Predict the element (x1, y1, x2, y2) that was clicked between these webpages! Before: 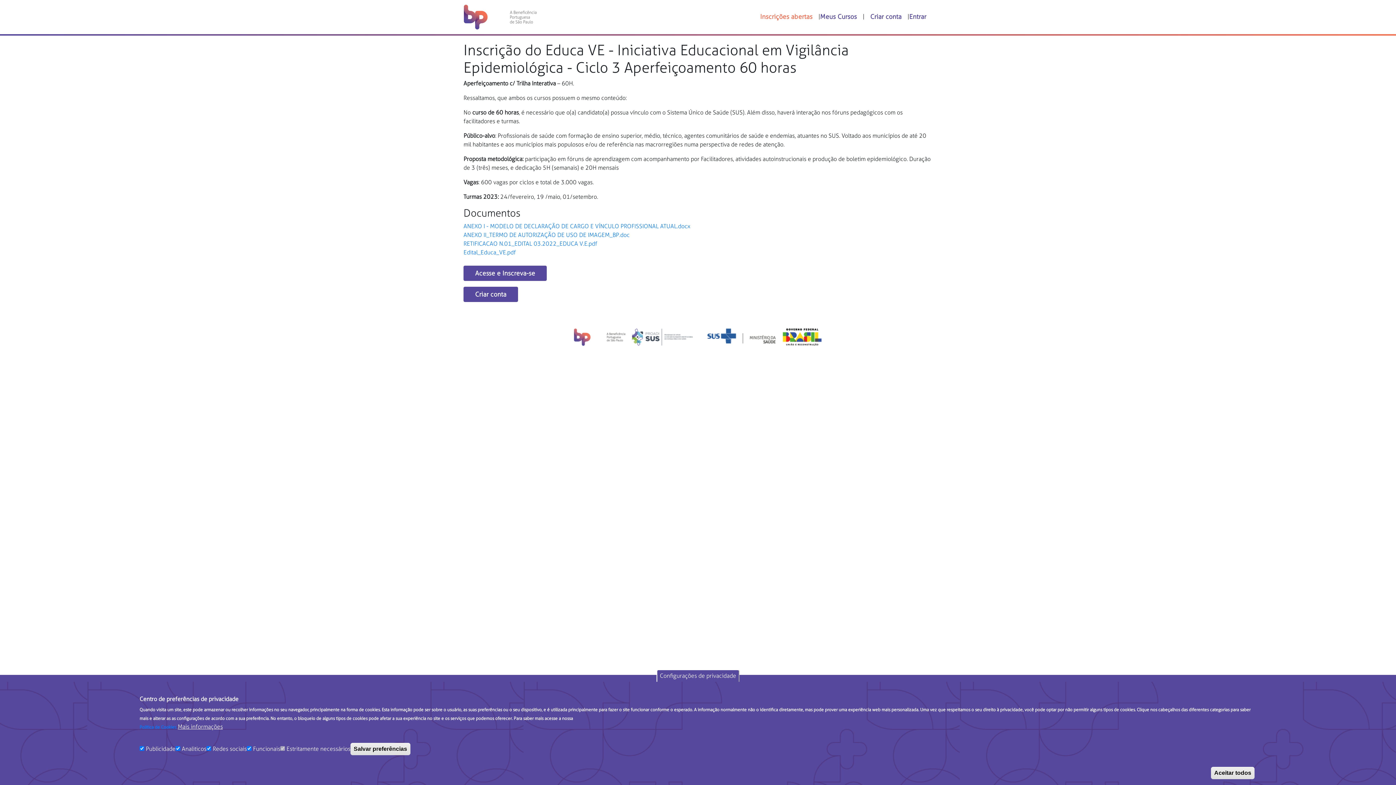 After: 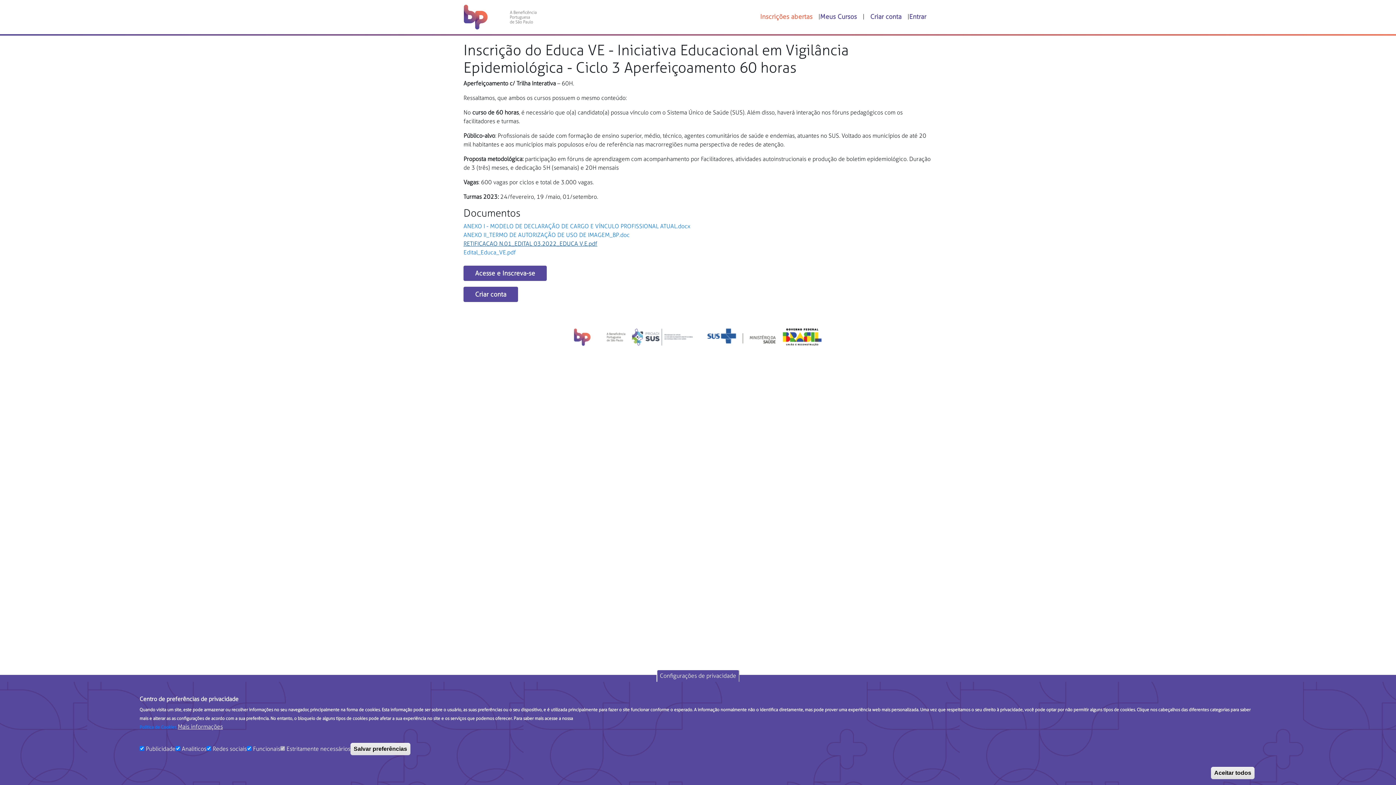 Action: bbox: (463, 240, 597, 247) label: RETIFICACAO N.01_EDITAL 03.2022_EDUCA V.E.pdf